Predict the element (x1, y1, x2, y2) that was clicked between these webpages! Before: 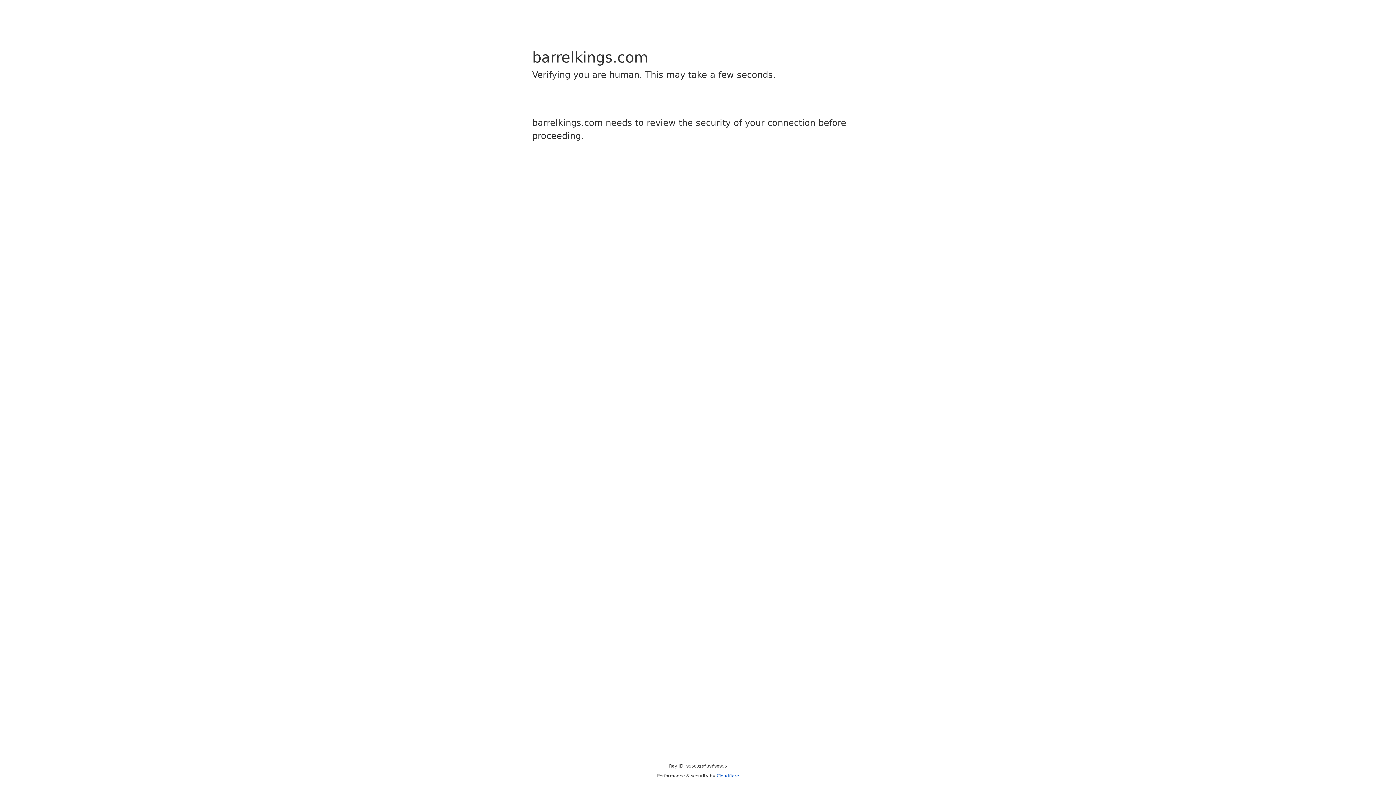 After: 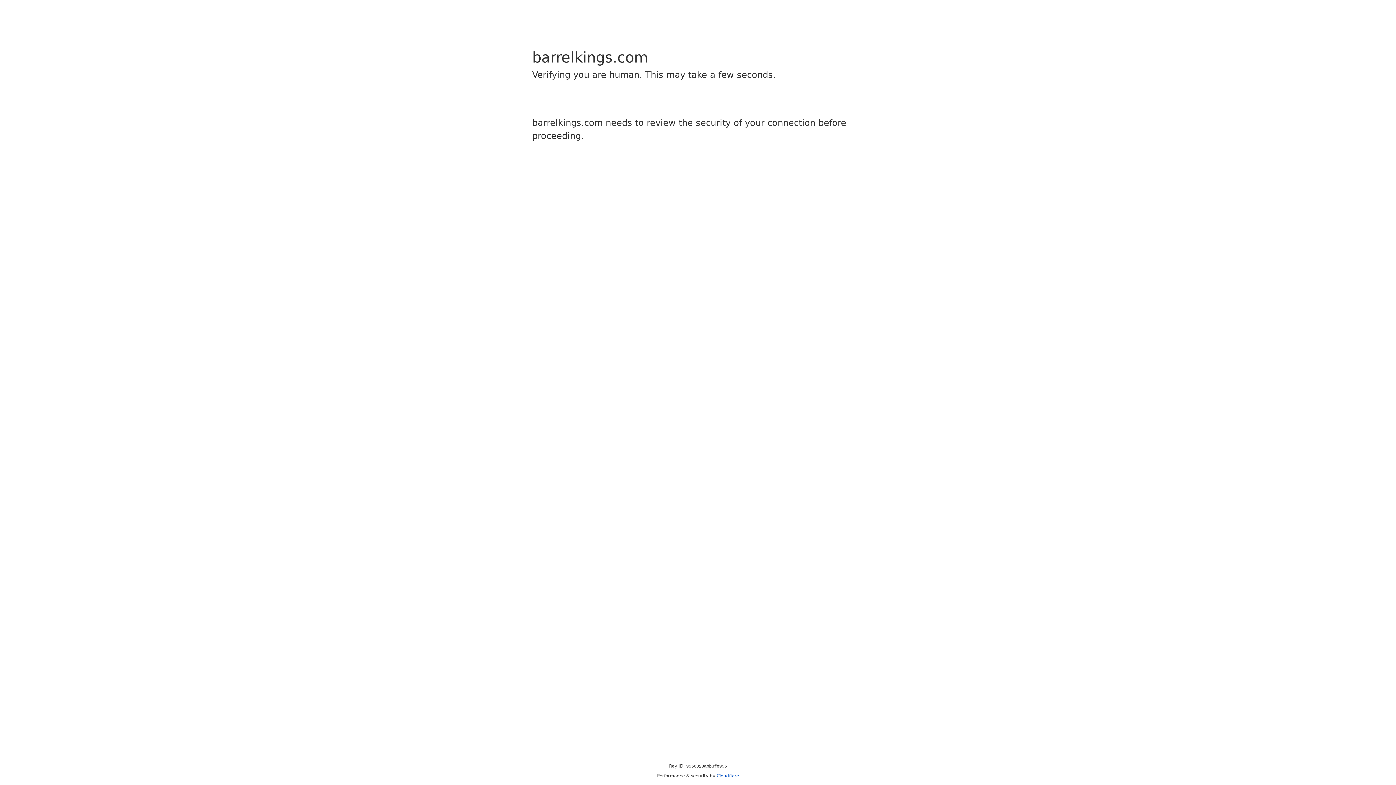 Action: label: Cloudflare bbox: (716, 773, 739, 778)